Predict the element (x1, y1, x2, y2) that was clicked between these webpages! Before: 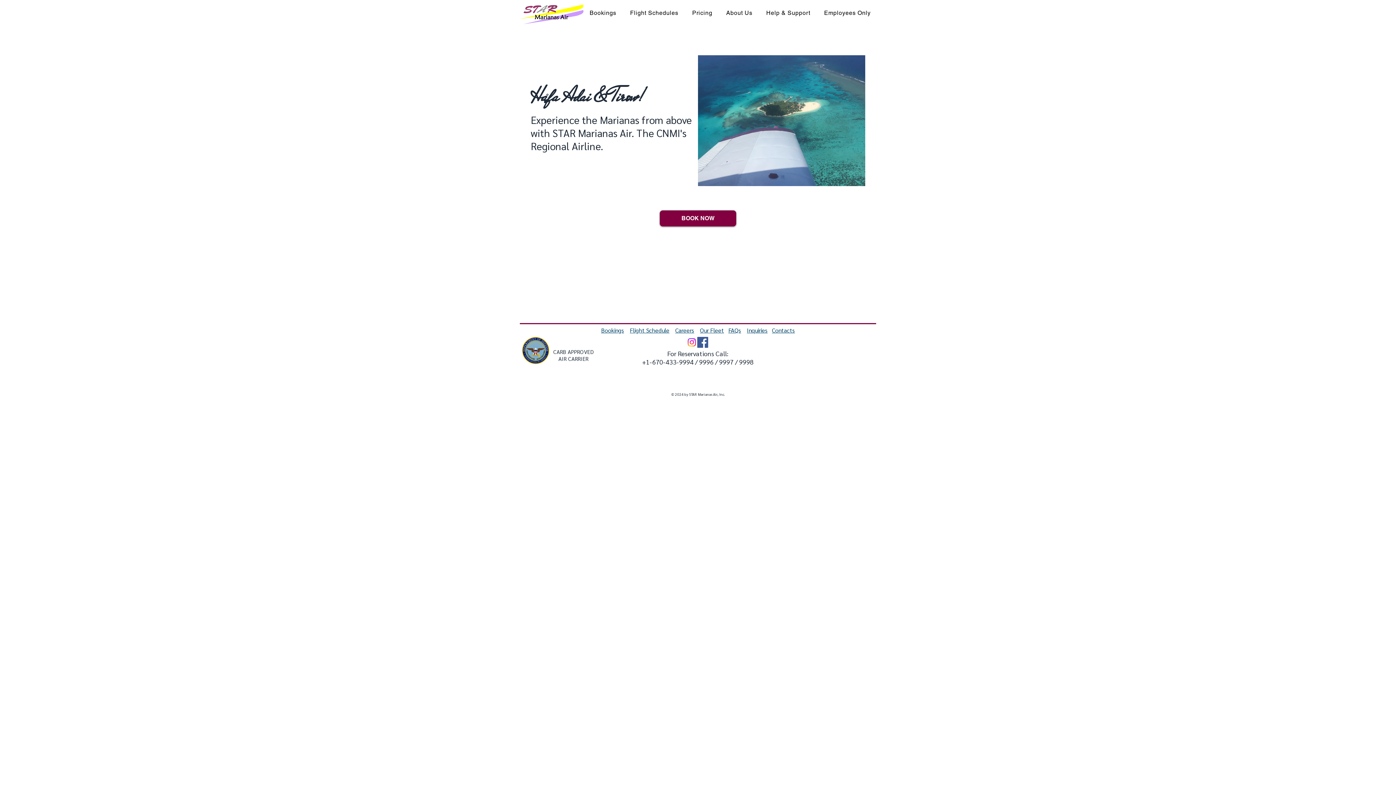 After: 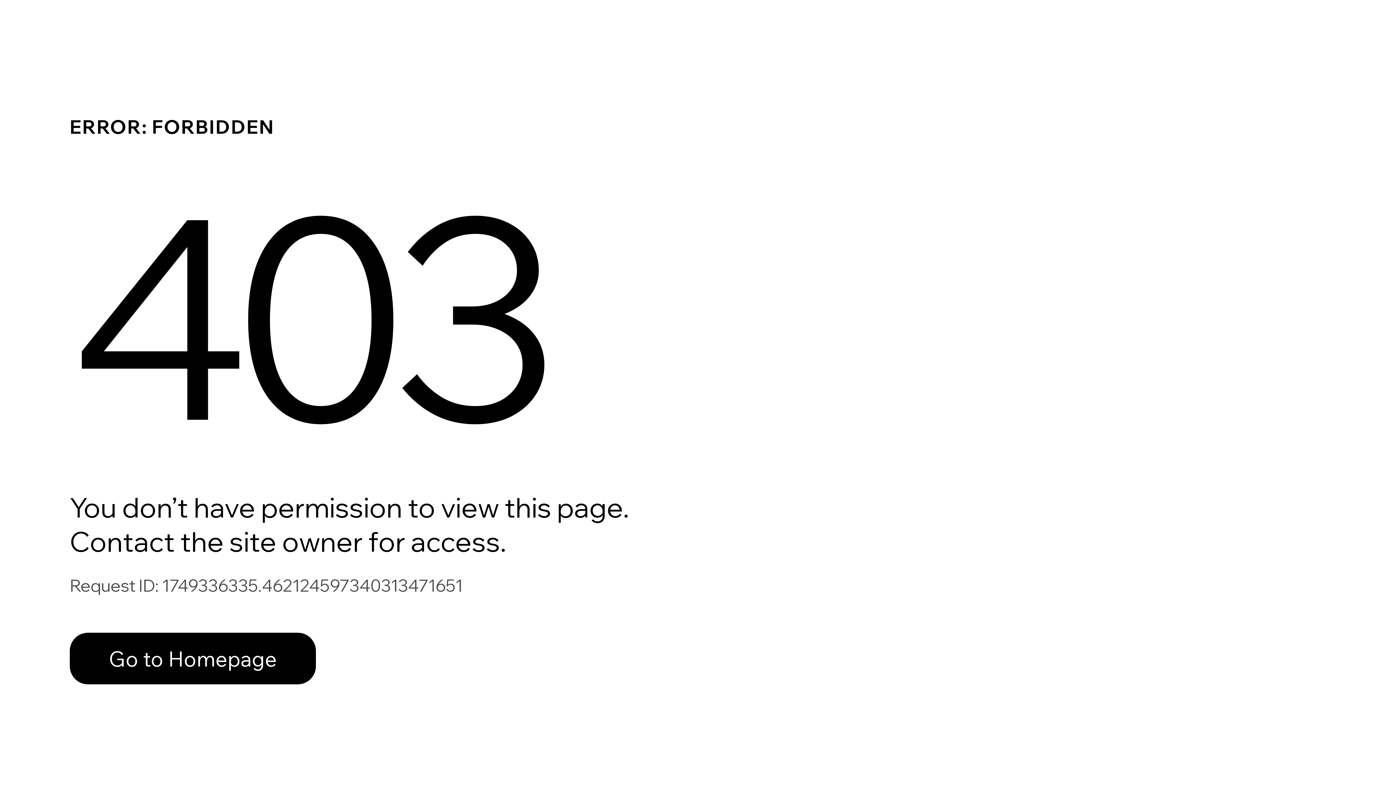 Action: bbox: (818, 5, 876, 20) label: Employees Only